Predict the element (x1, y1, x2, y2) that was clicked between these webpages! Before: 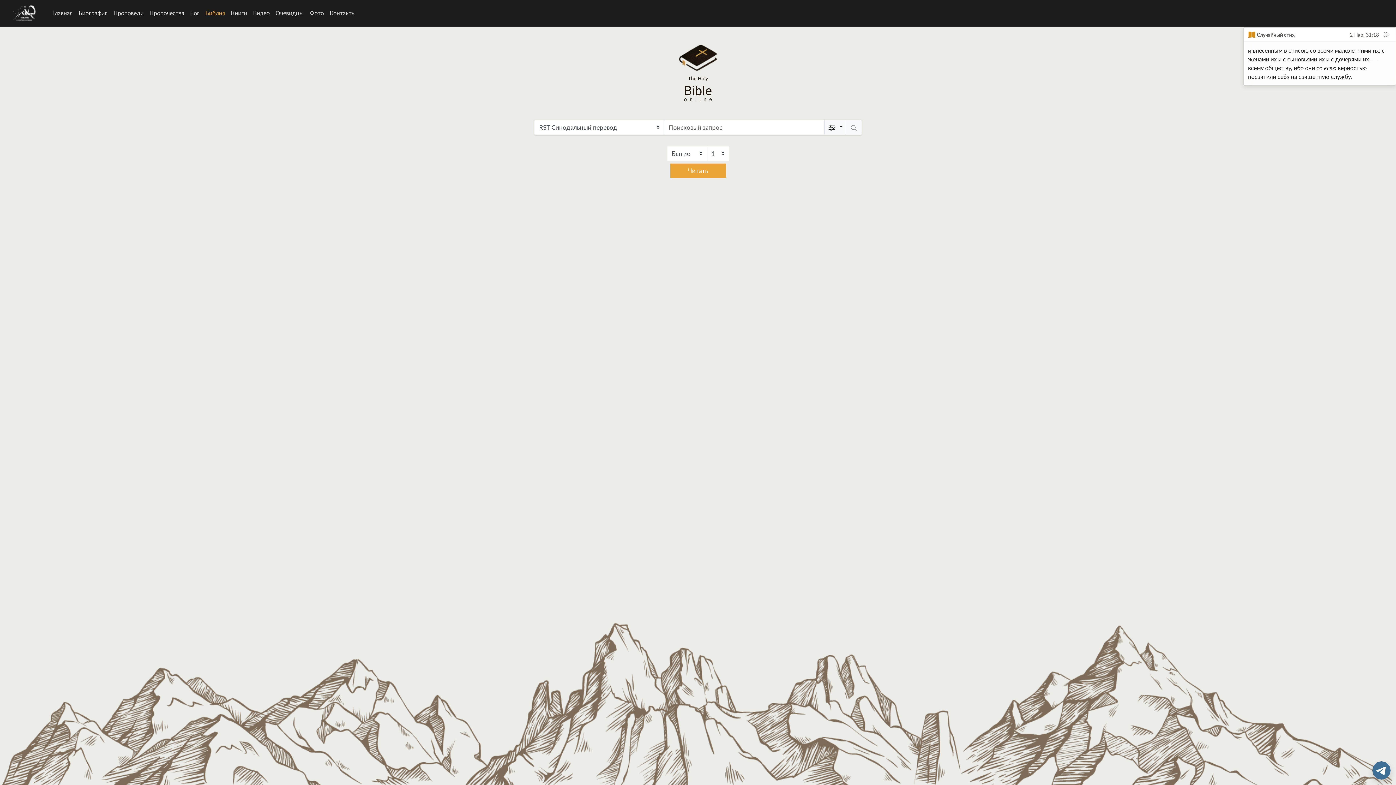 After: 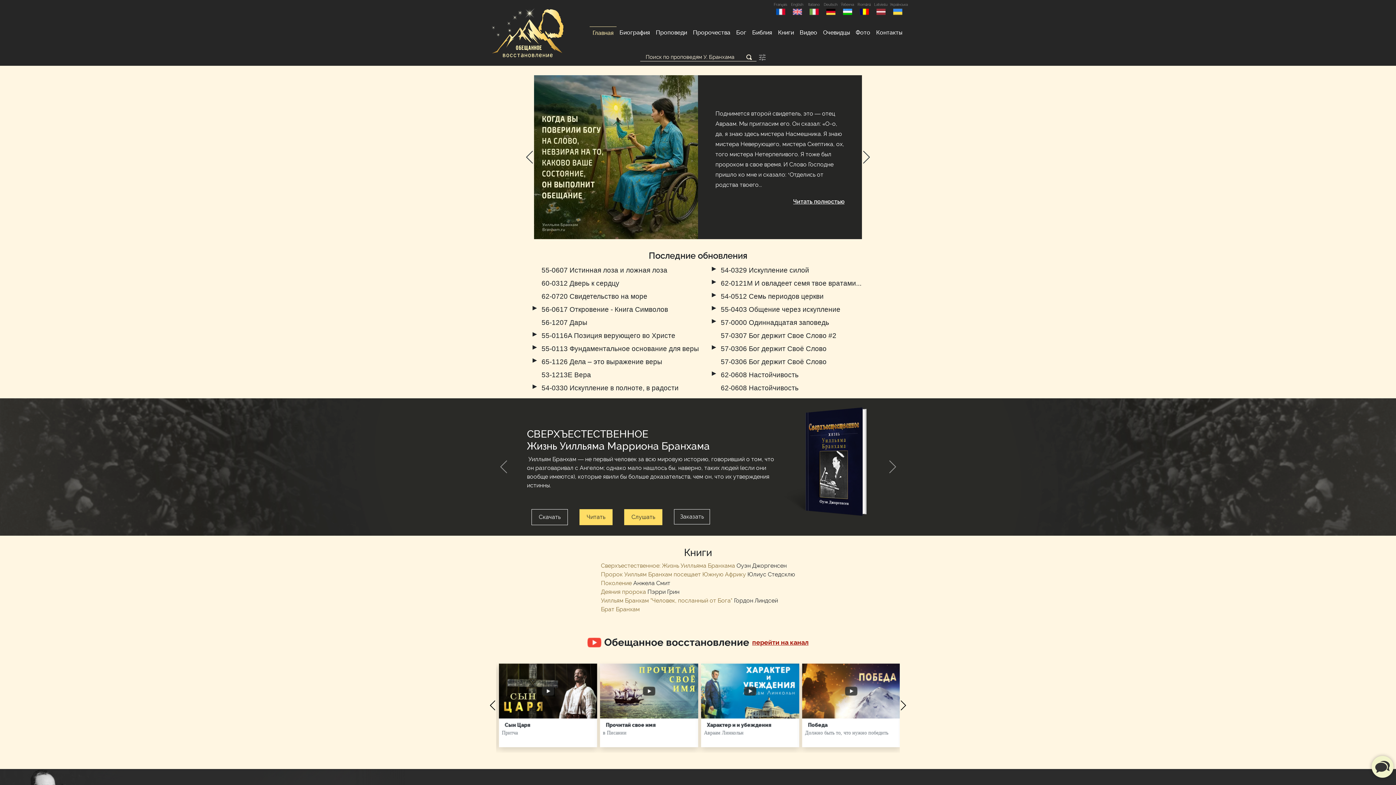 Action: bbox: (5, 2, 43, 23)